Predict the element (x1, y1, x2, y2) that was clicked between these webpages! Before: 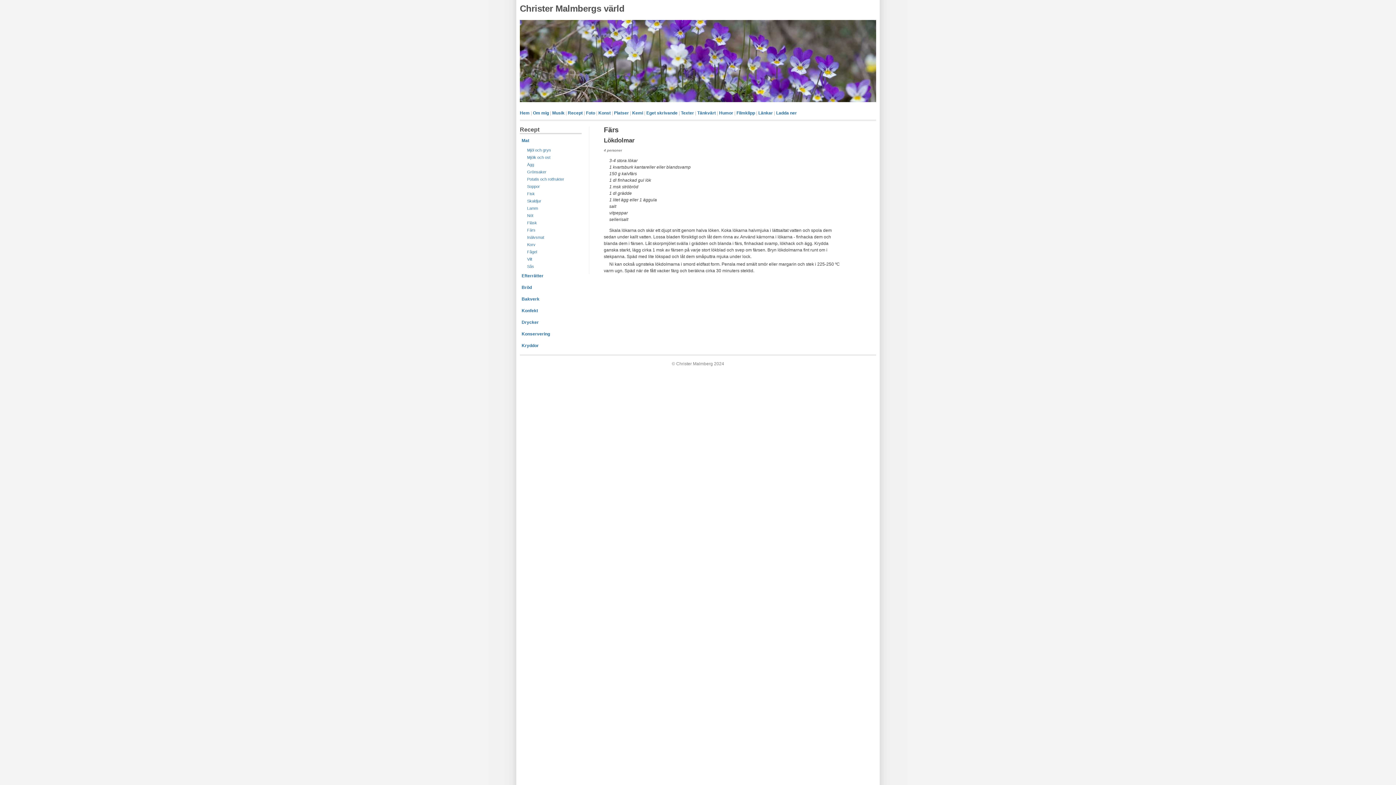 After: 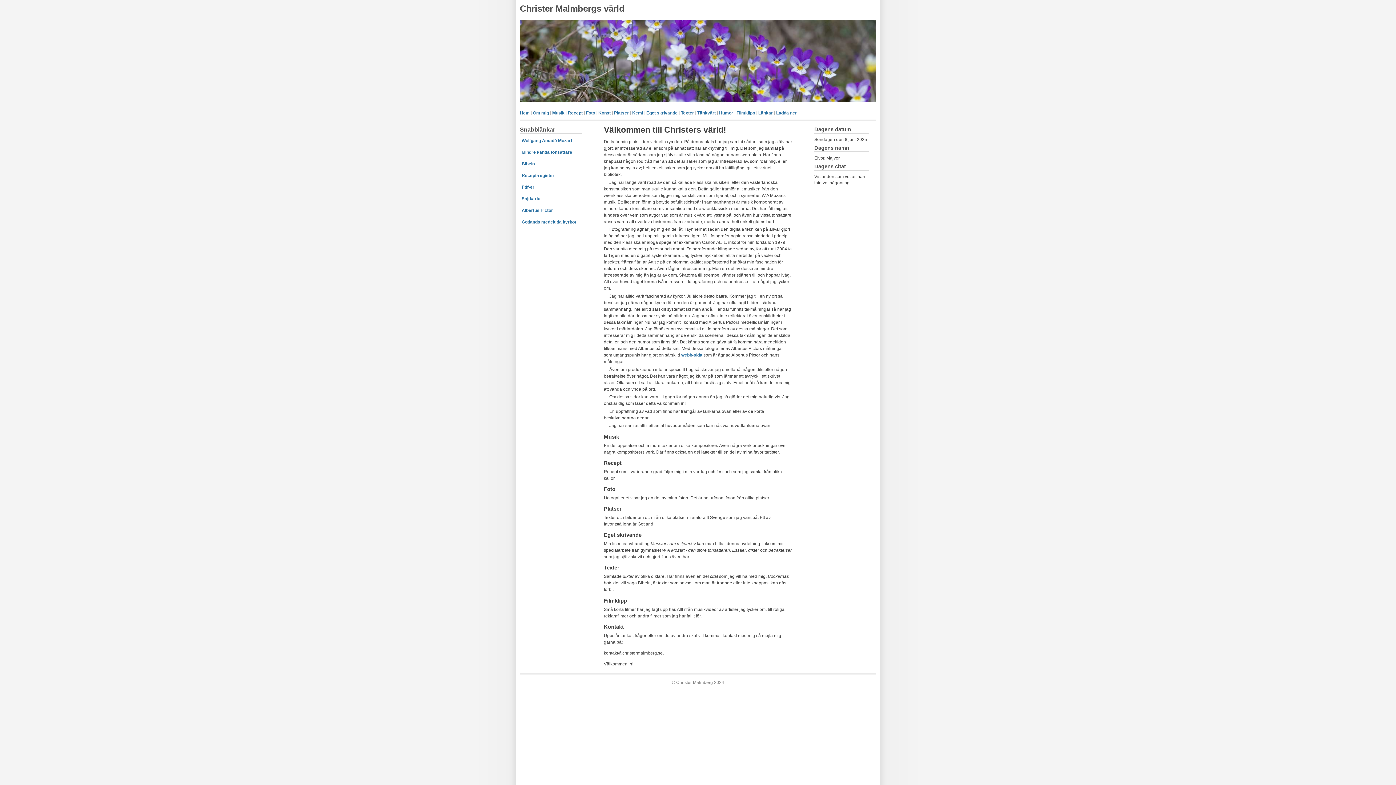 Action: label: Hem bbox: (520, 110, 529, 115)